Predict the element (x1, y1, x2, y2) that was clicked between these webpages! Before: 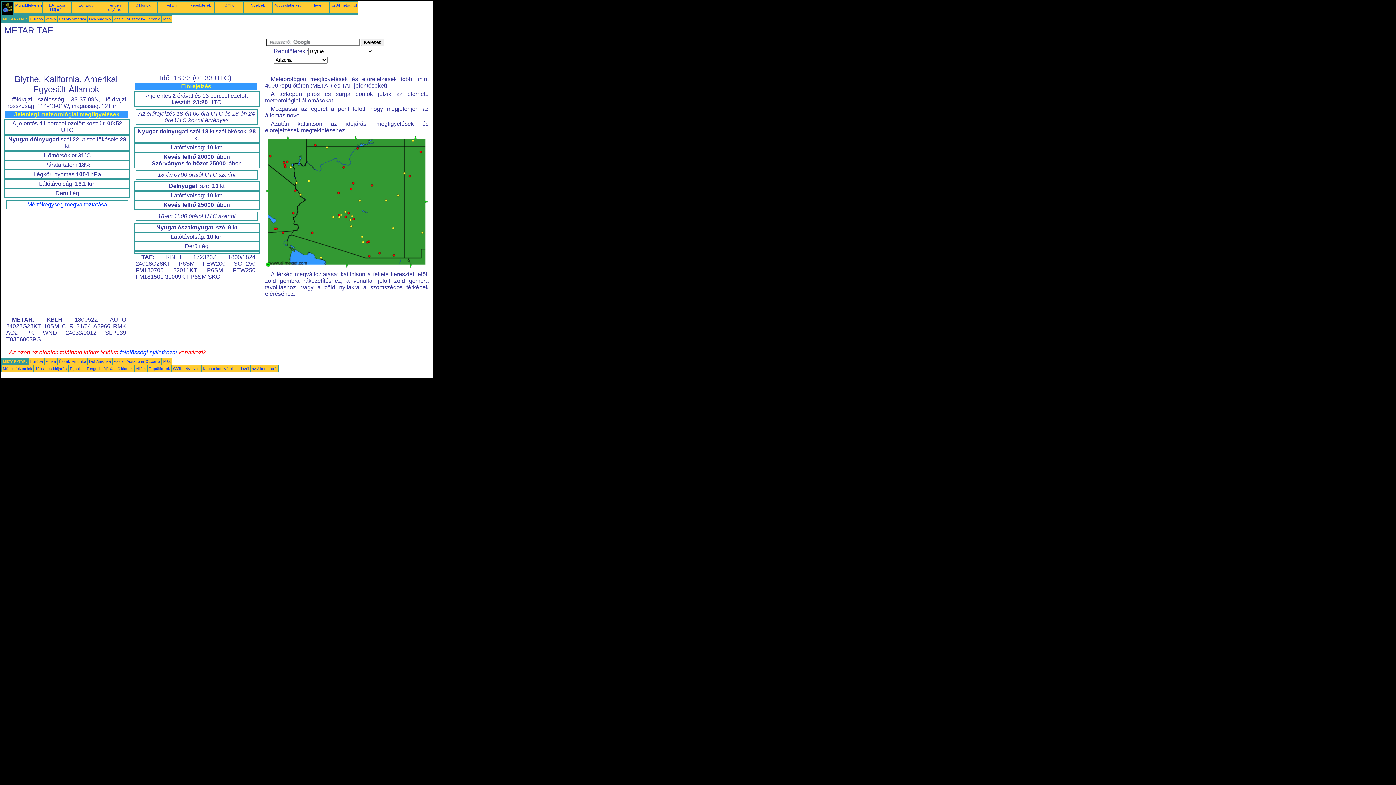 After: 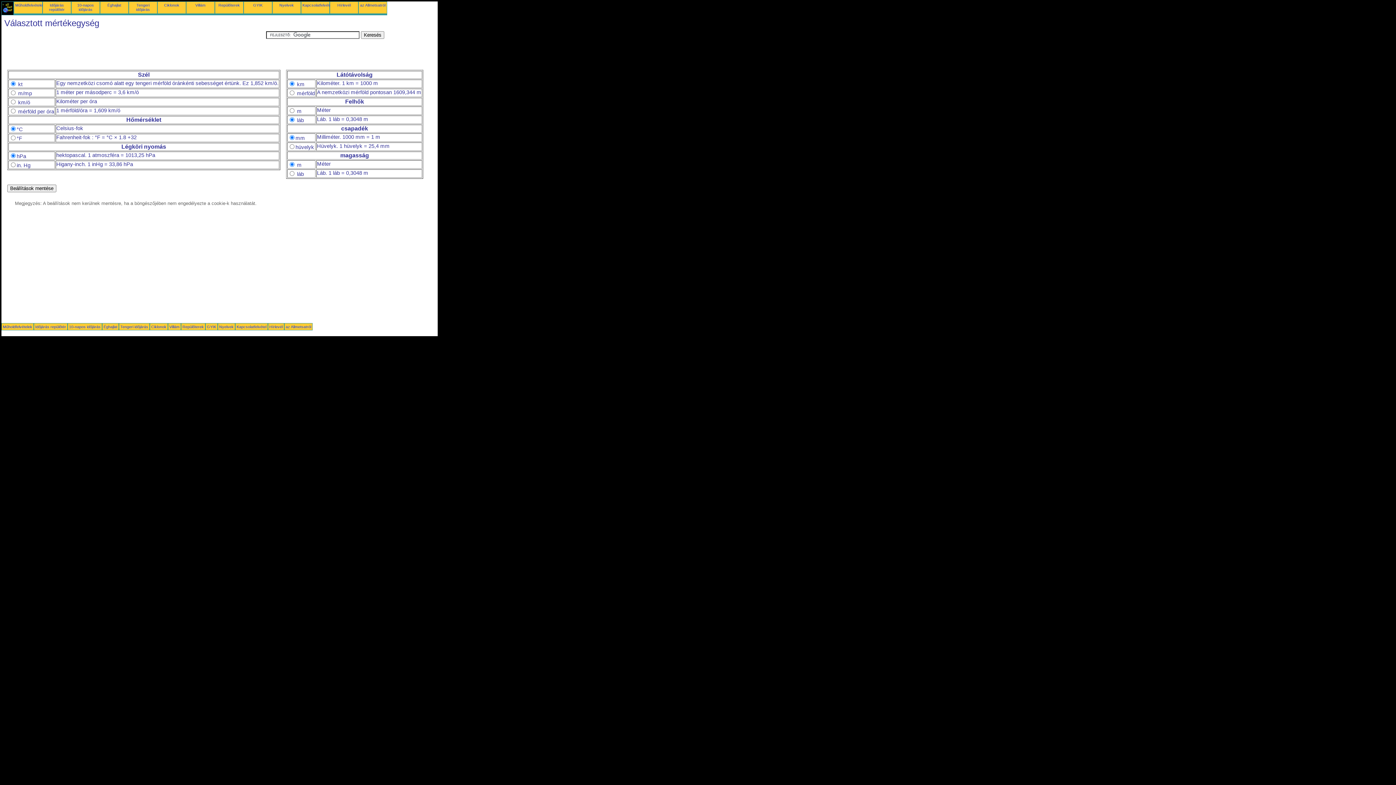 Action: label: Mértékegység megváltoztatása bbox: (27, 201, 107, 207)